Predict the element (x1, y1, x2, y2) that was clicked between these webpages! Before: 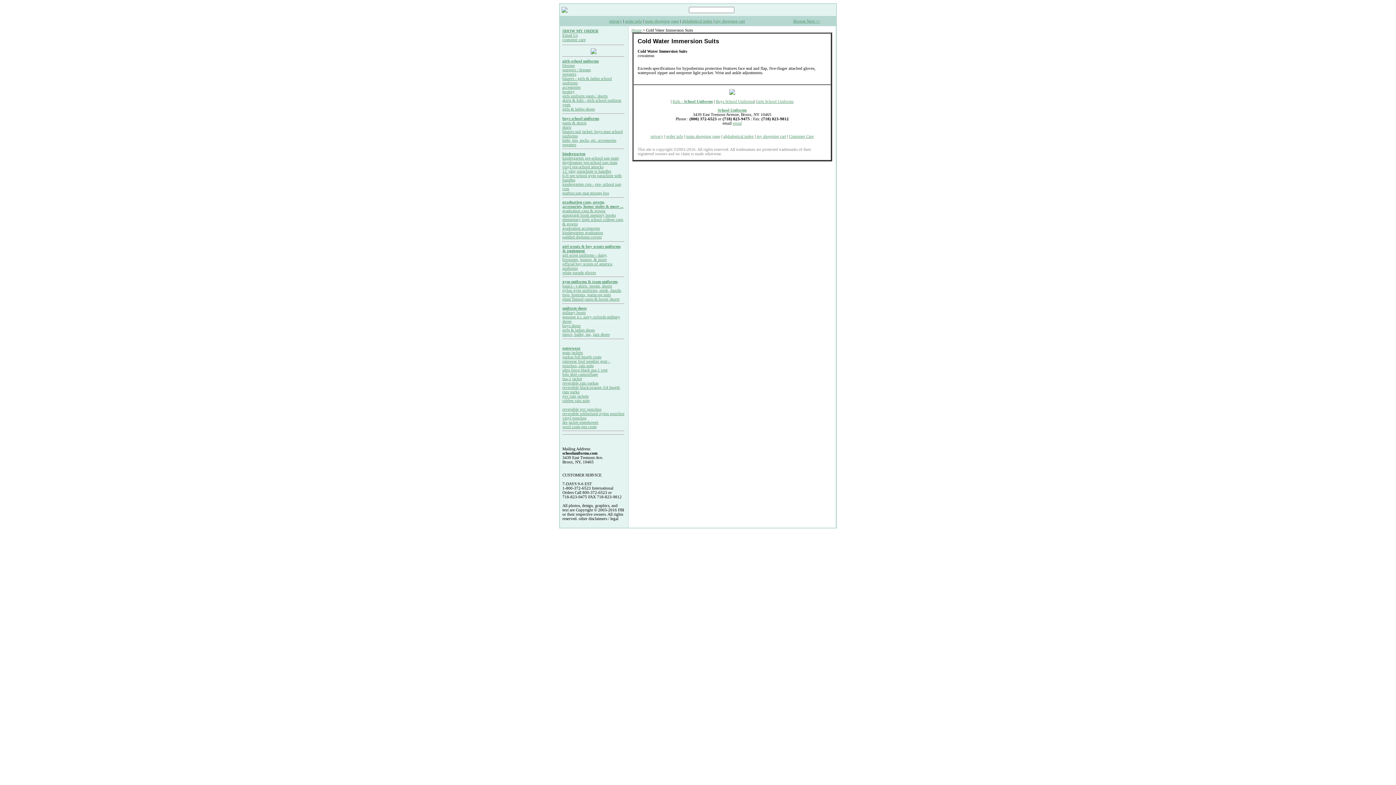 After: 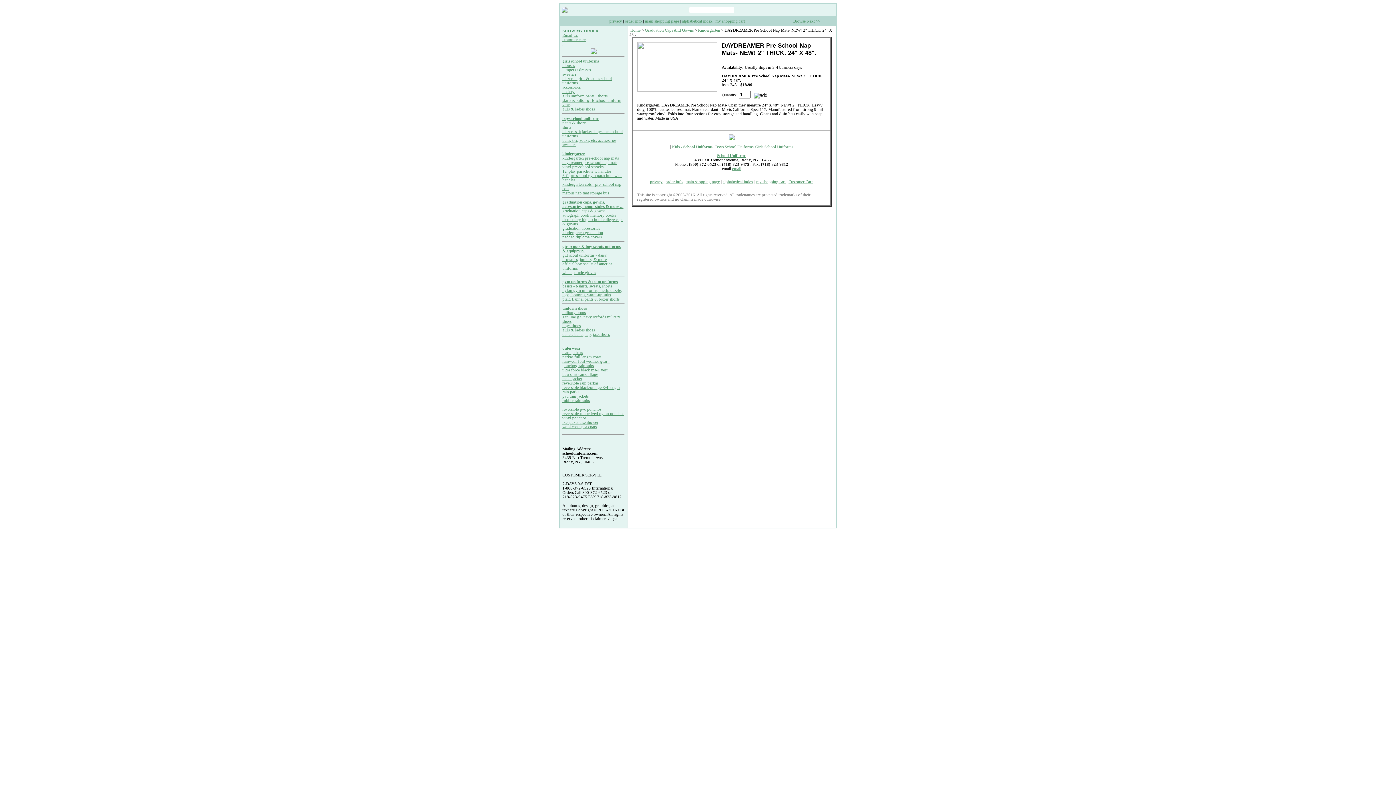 Action: bbox: (562, 160, 617, 164) label: daydreamer pre-school nap mats